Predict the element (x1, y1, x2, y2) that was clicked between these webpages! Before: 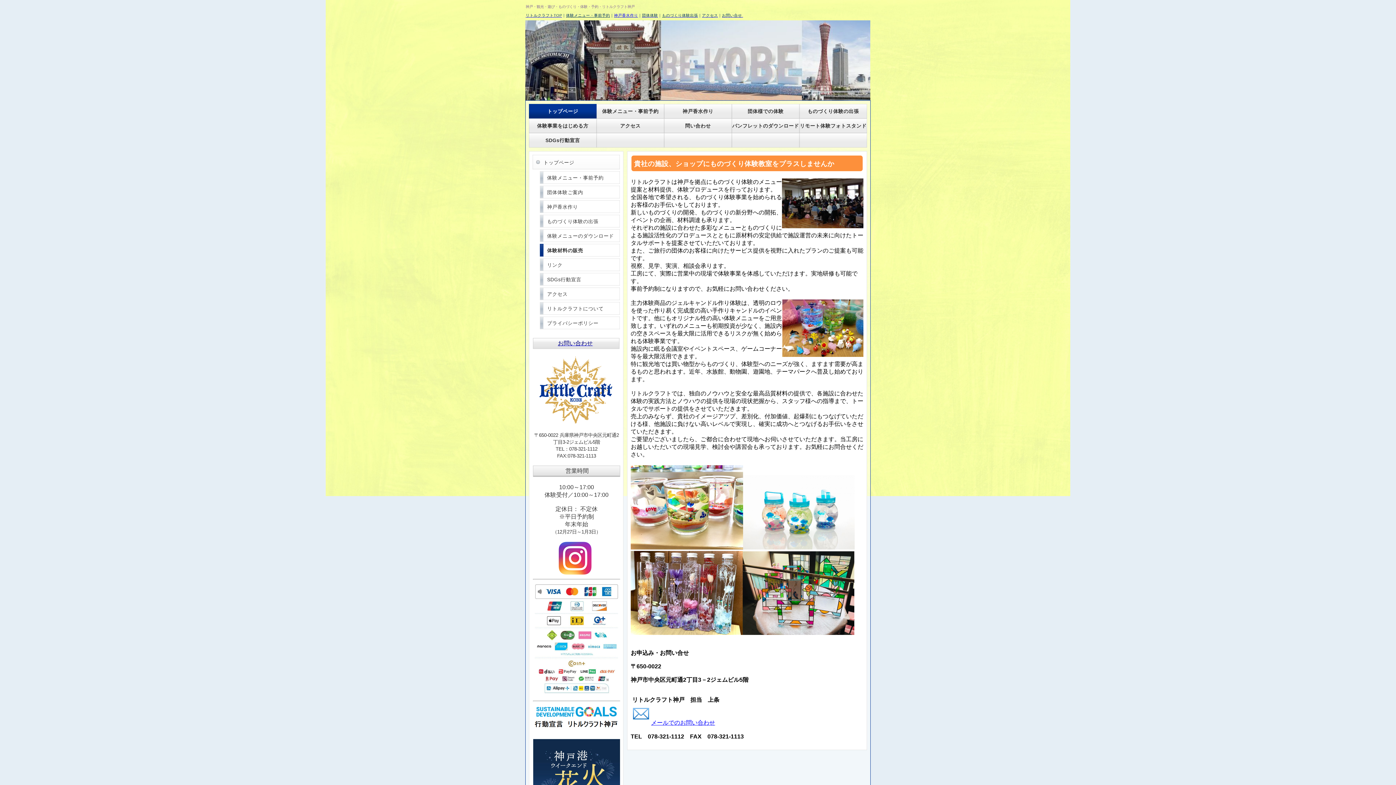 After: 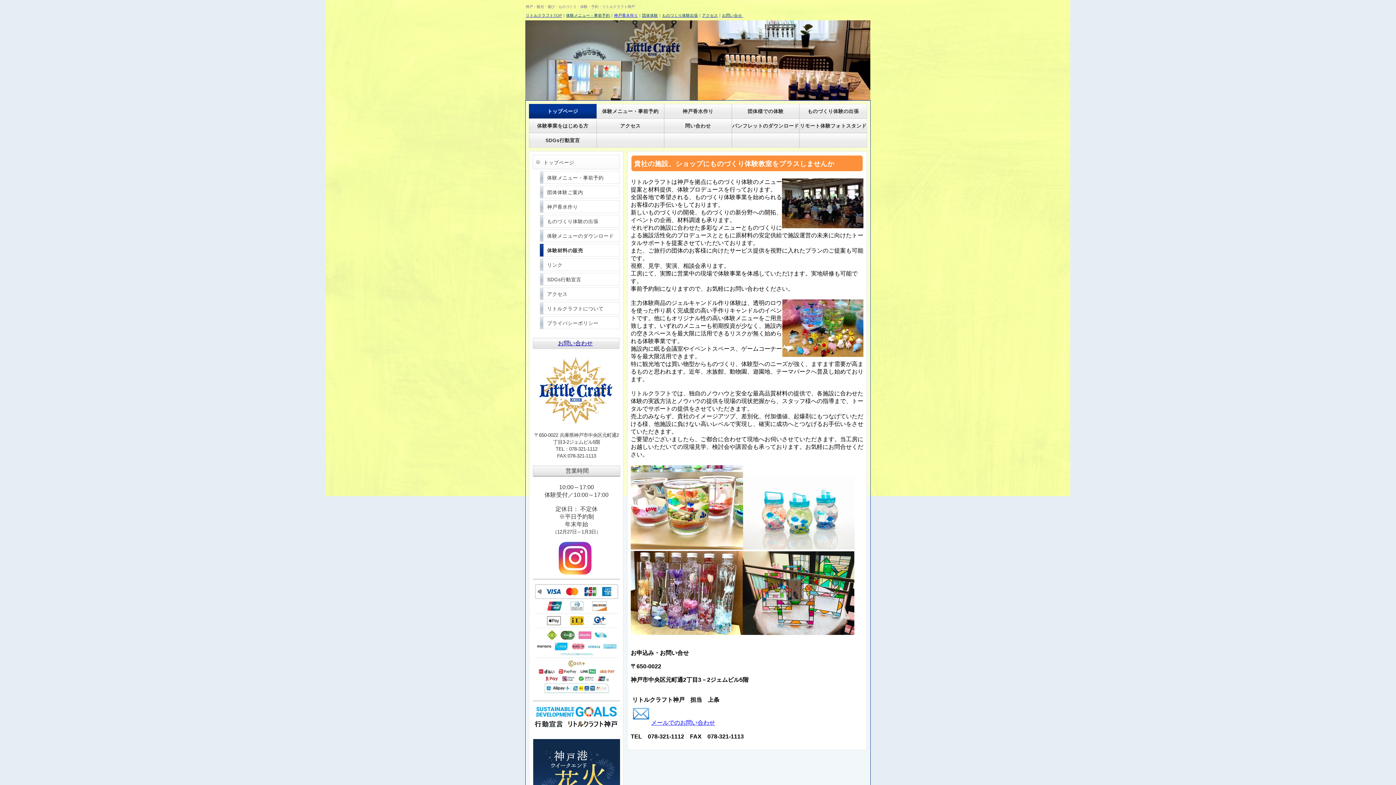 Action: label: 体験材料の販売 bbox: (540, 244, 620, 256)